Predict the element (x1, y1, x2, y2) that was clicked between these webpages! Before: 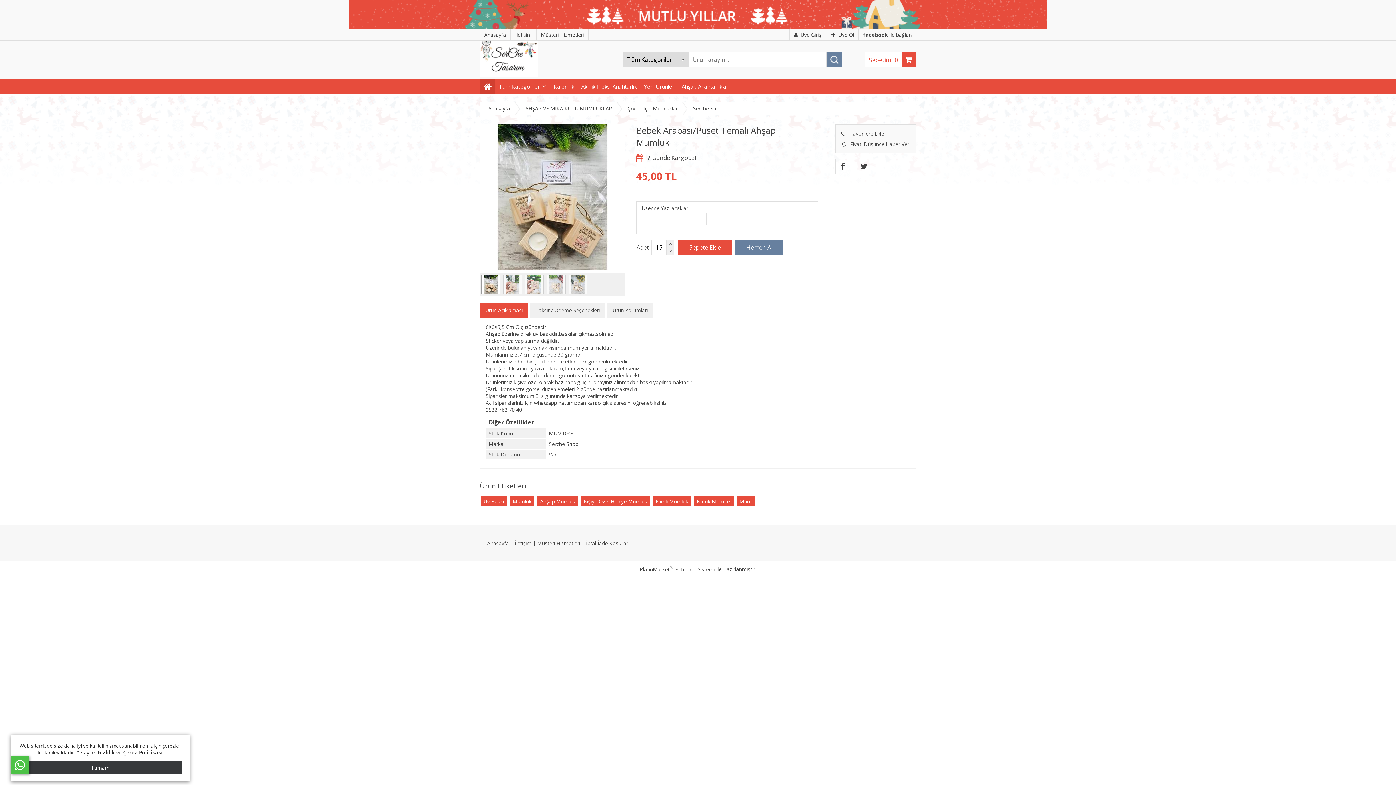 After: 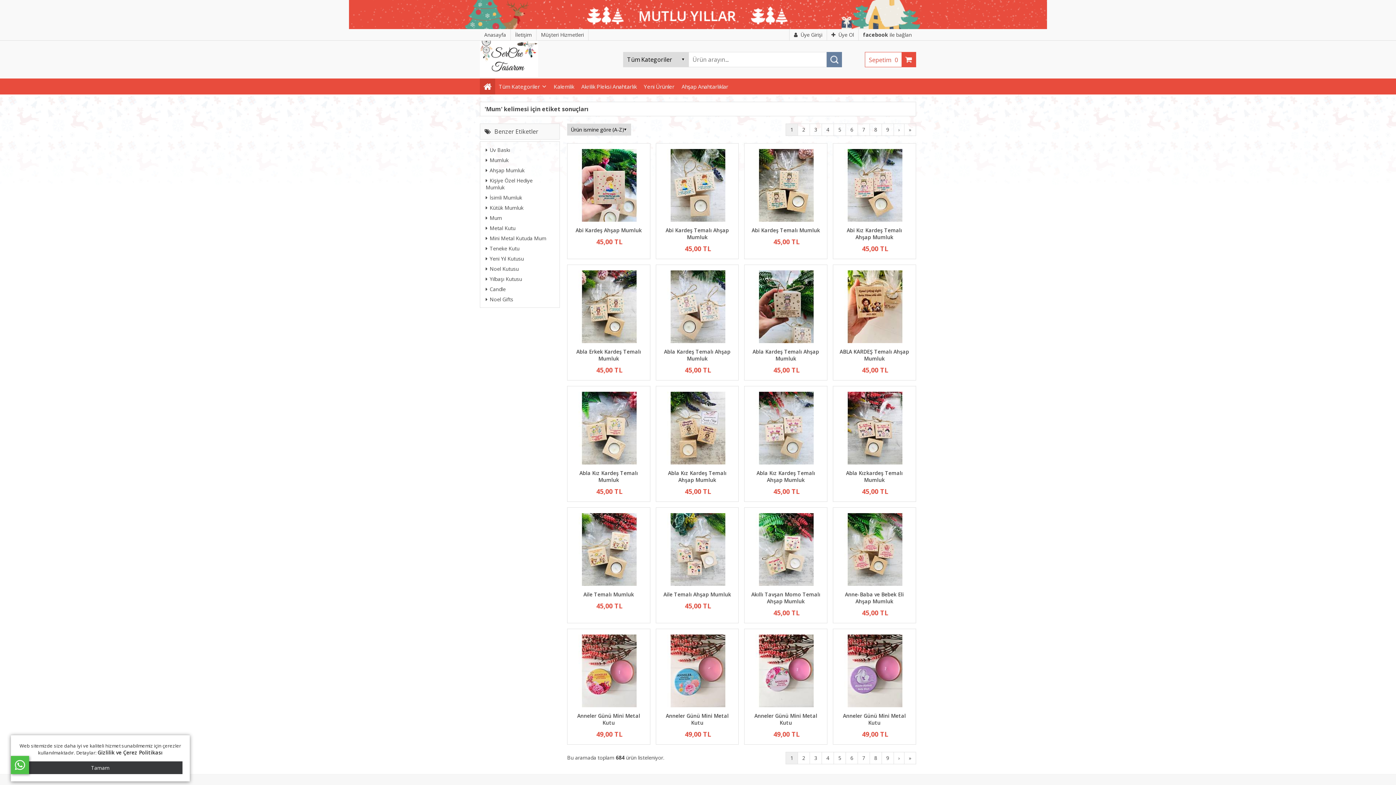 Action: label: Mum bbox: (736, 496, 754, 506)